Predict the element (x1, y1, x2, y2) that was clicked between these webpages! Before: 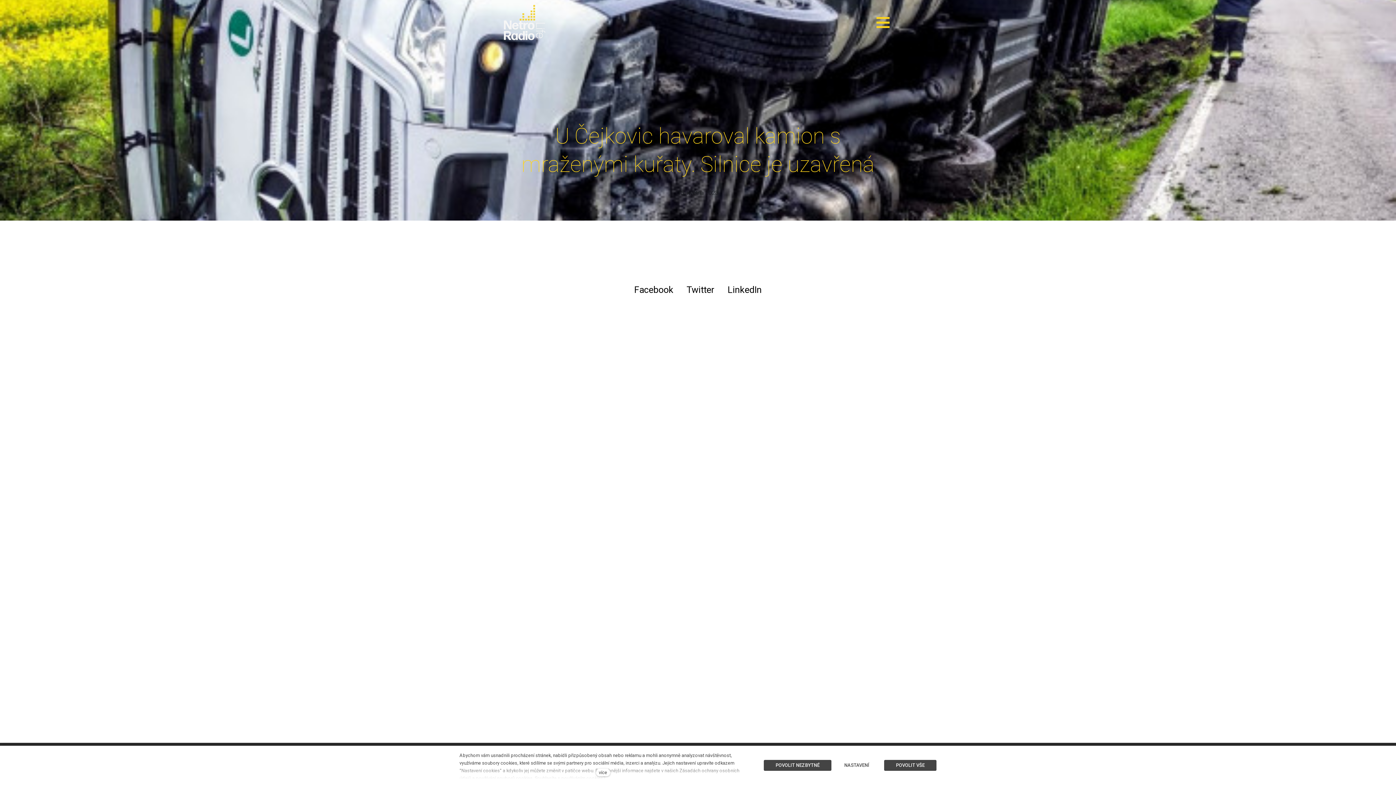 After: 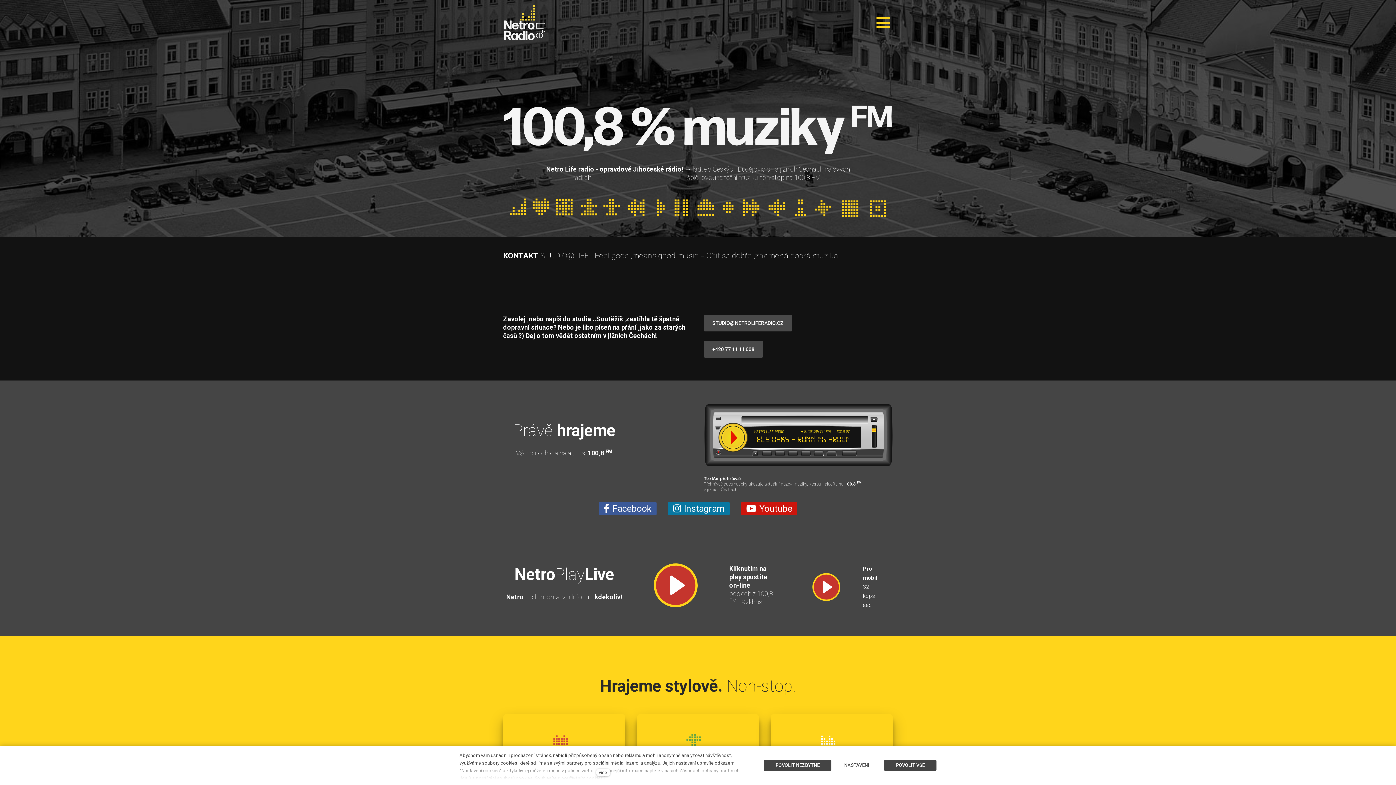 Action: bbox: (503, 4, 546, 40)